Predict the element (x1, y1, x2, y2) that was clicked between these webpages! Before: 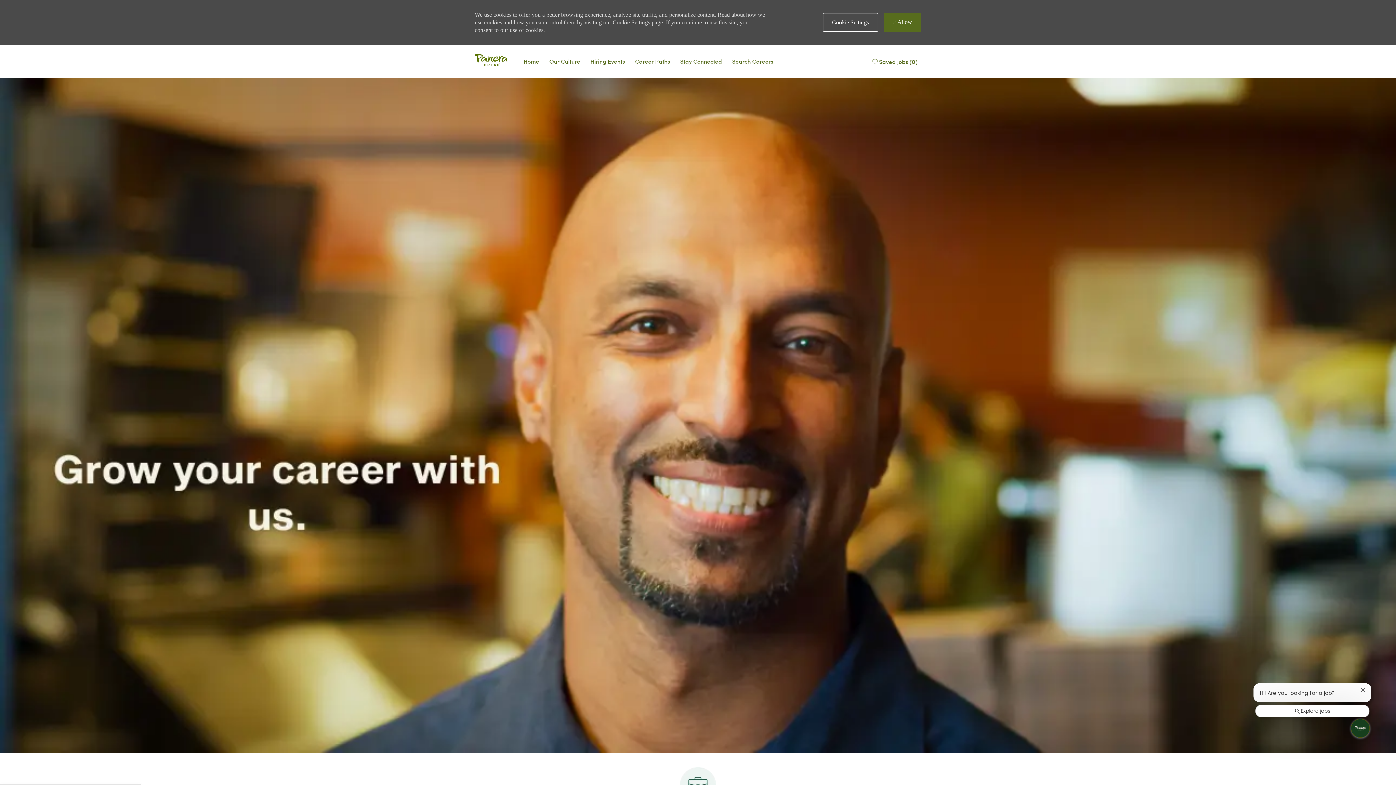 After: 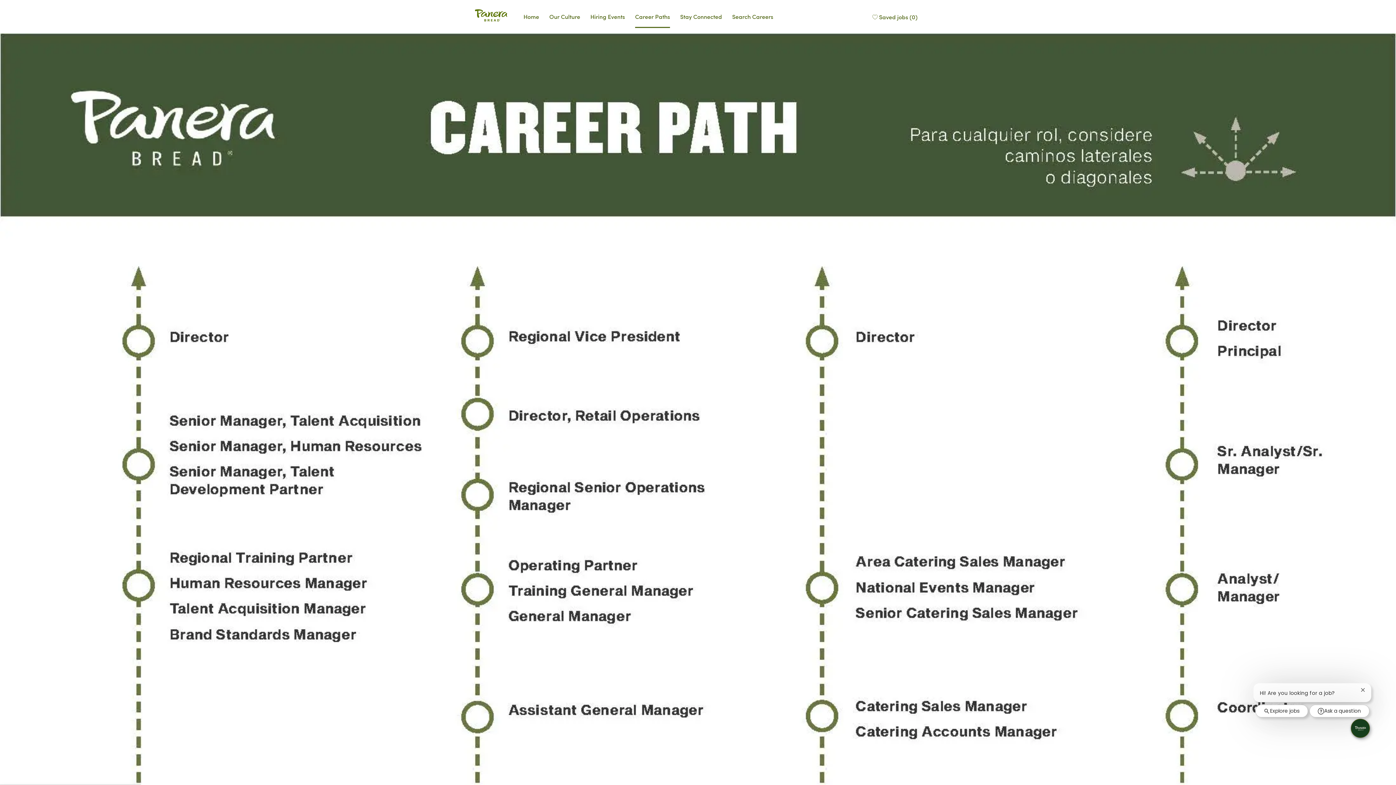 Action: label: Career Paths bbox: (635, 56, 670, 65)